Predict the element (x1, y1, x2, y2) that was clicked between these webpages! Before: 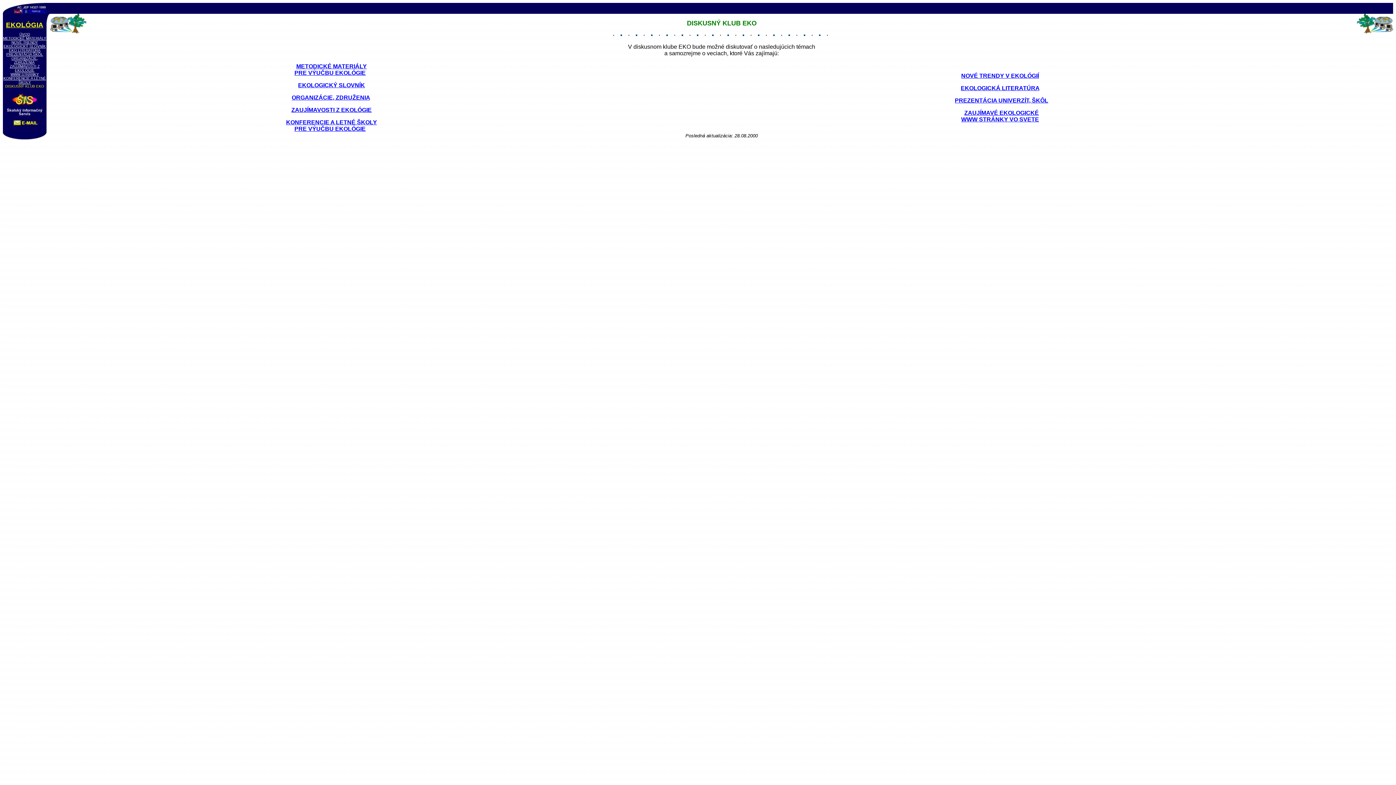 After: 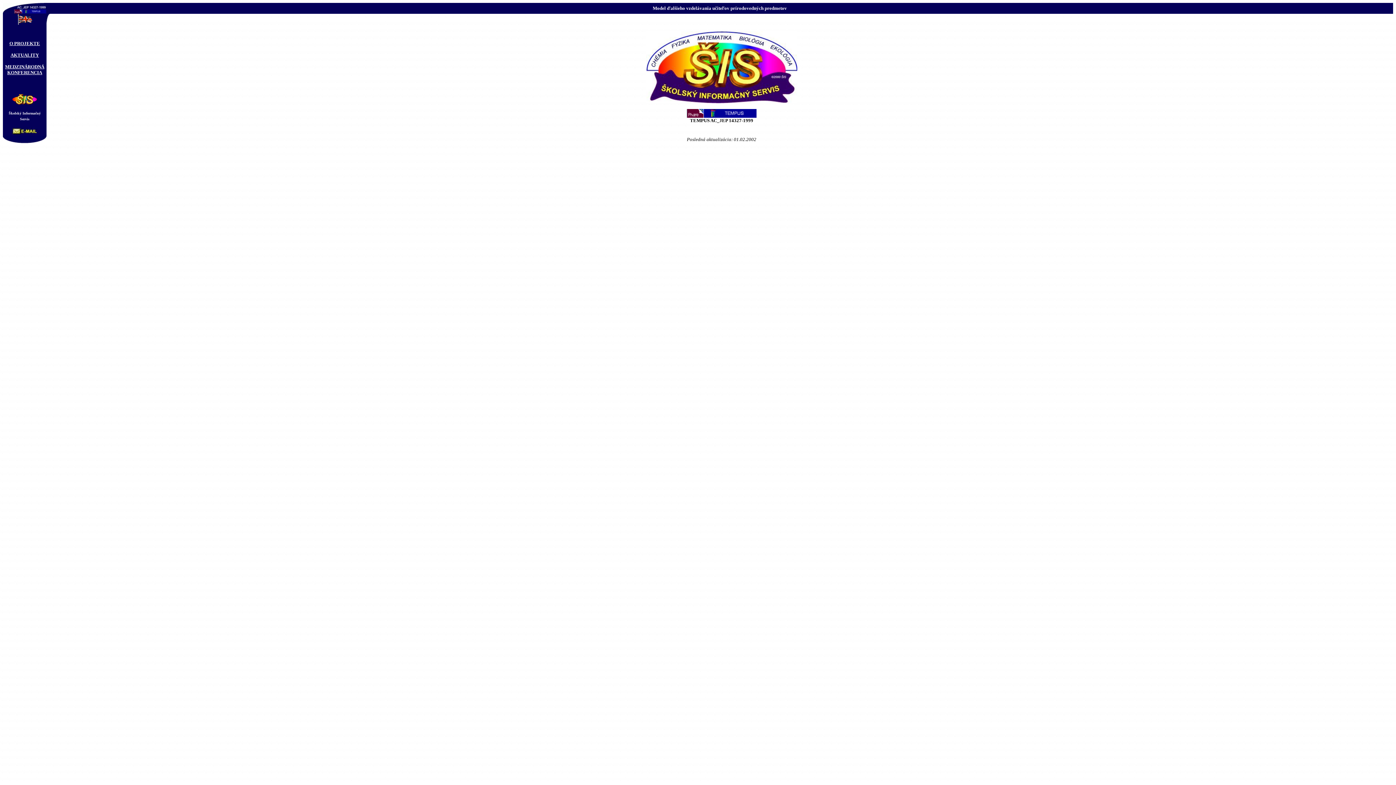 Action: bbox: (12, 100, 37, 106)